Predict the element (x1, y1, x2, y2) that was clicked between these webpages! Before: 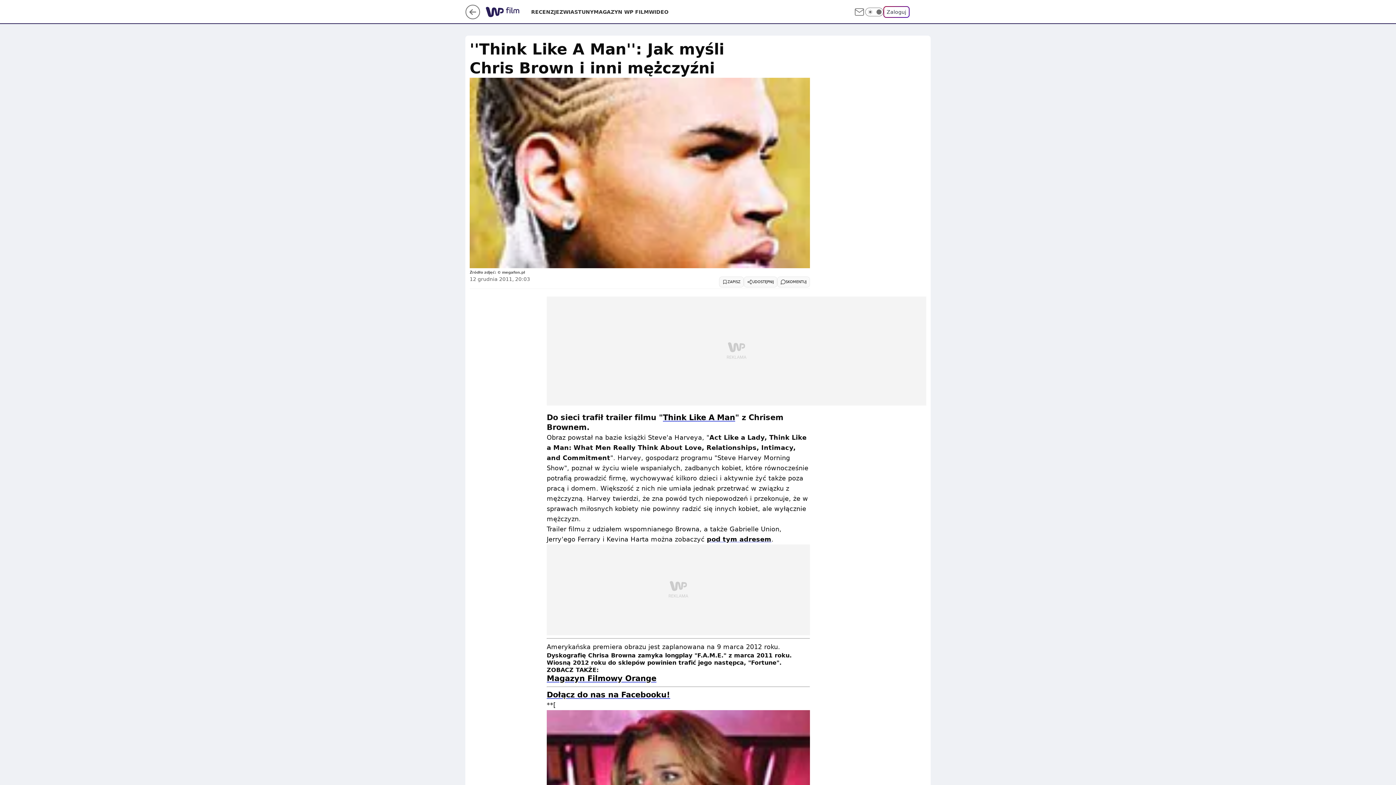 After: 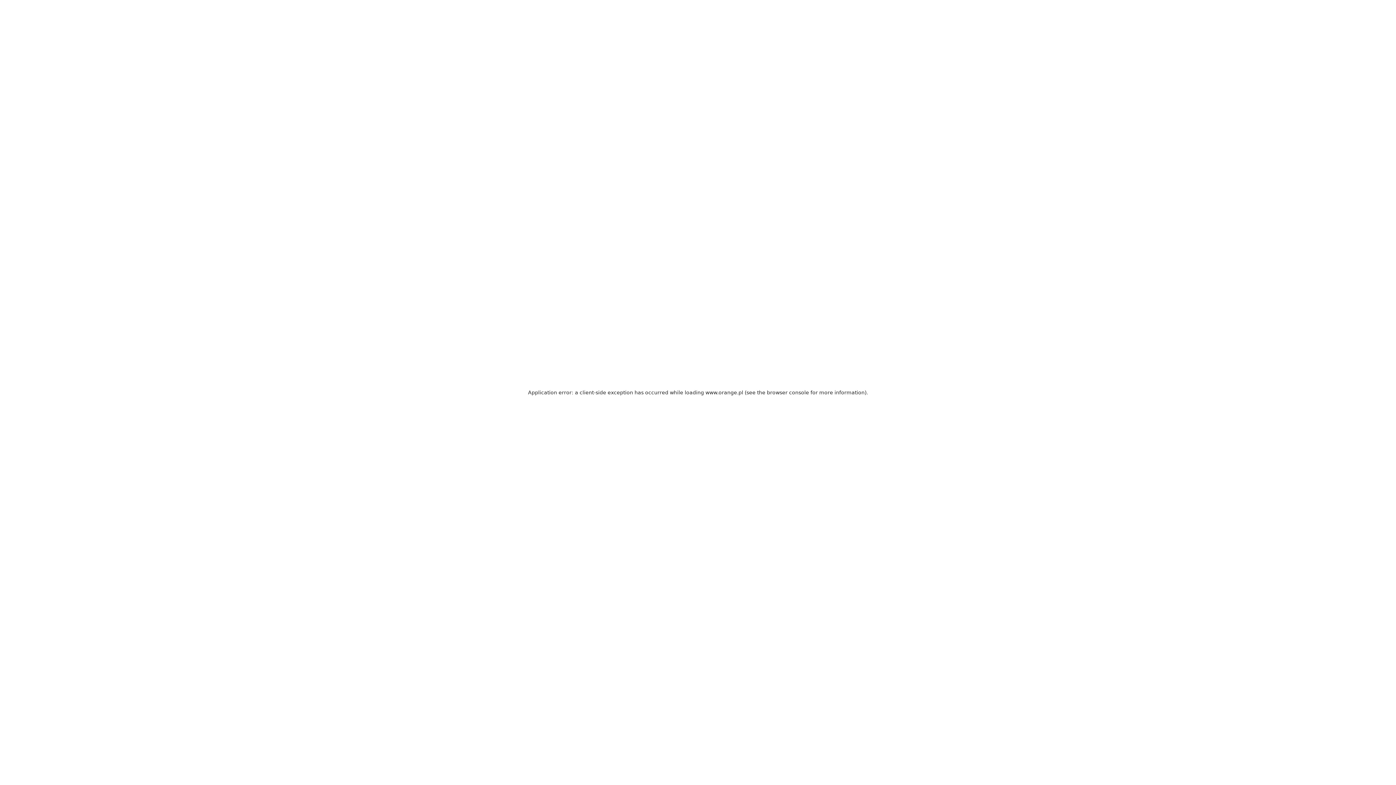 Action: label: Magazyn Filmowy Orange bbox: (546, 674, 656, 683)